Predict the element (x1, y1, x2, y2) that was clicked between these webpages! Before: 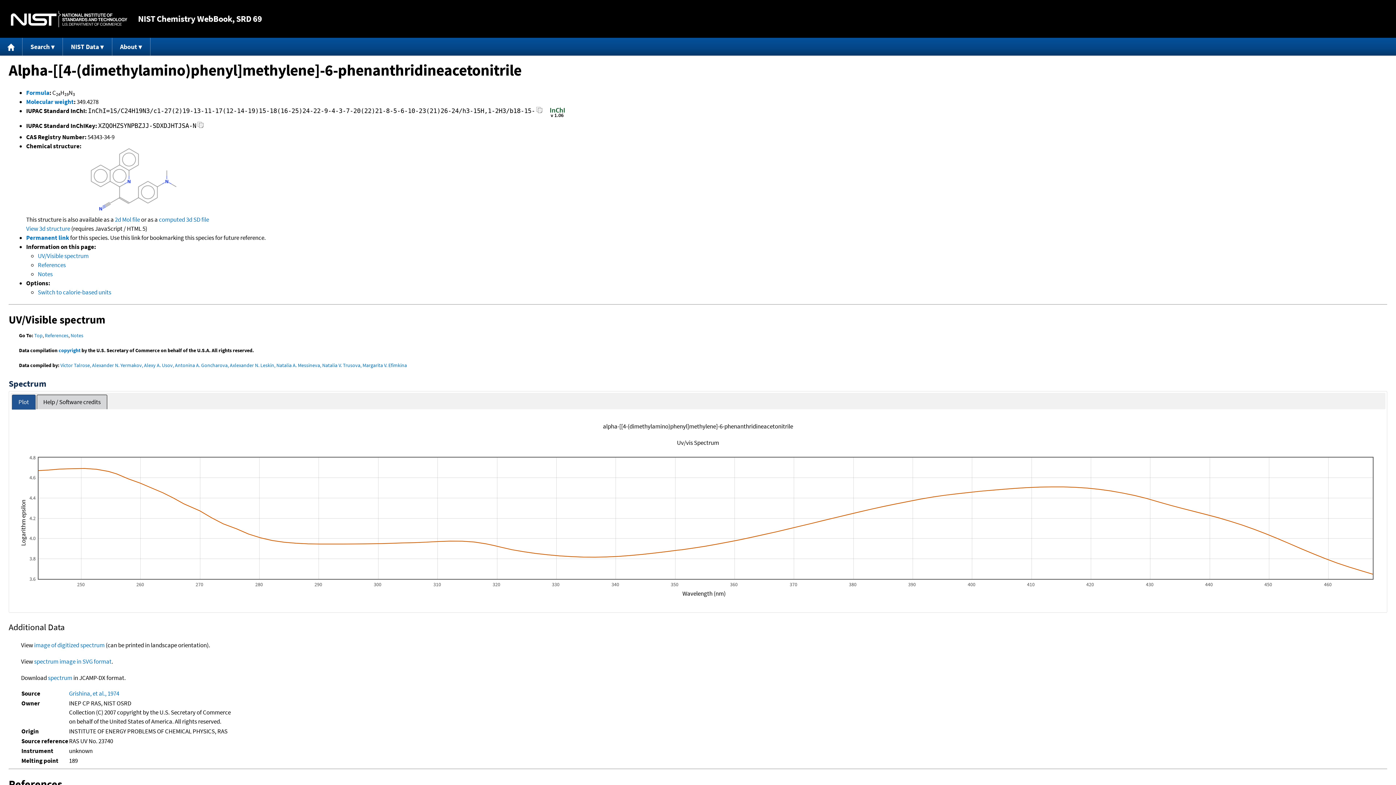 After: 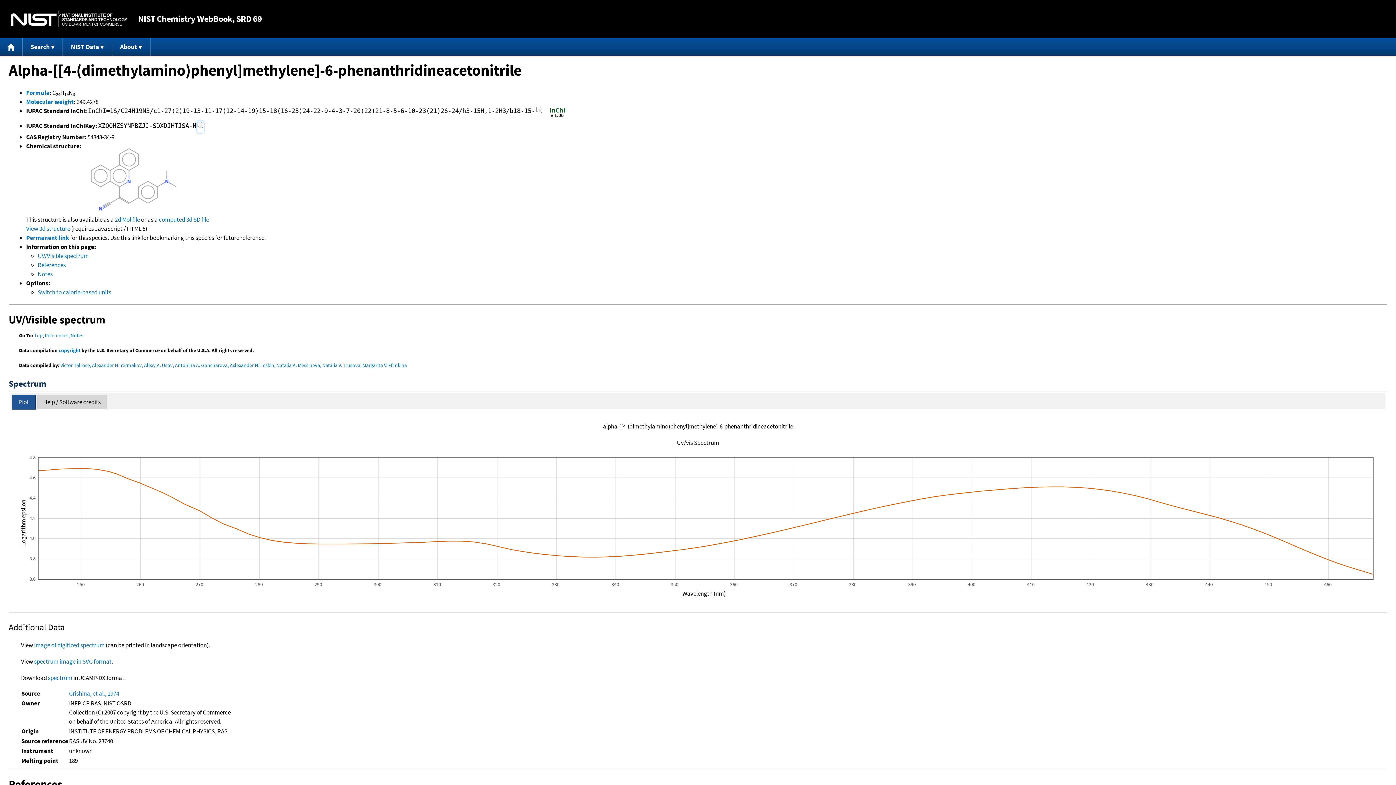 Action: bbox: (197, 121, 203, 132) label: Copy